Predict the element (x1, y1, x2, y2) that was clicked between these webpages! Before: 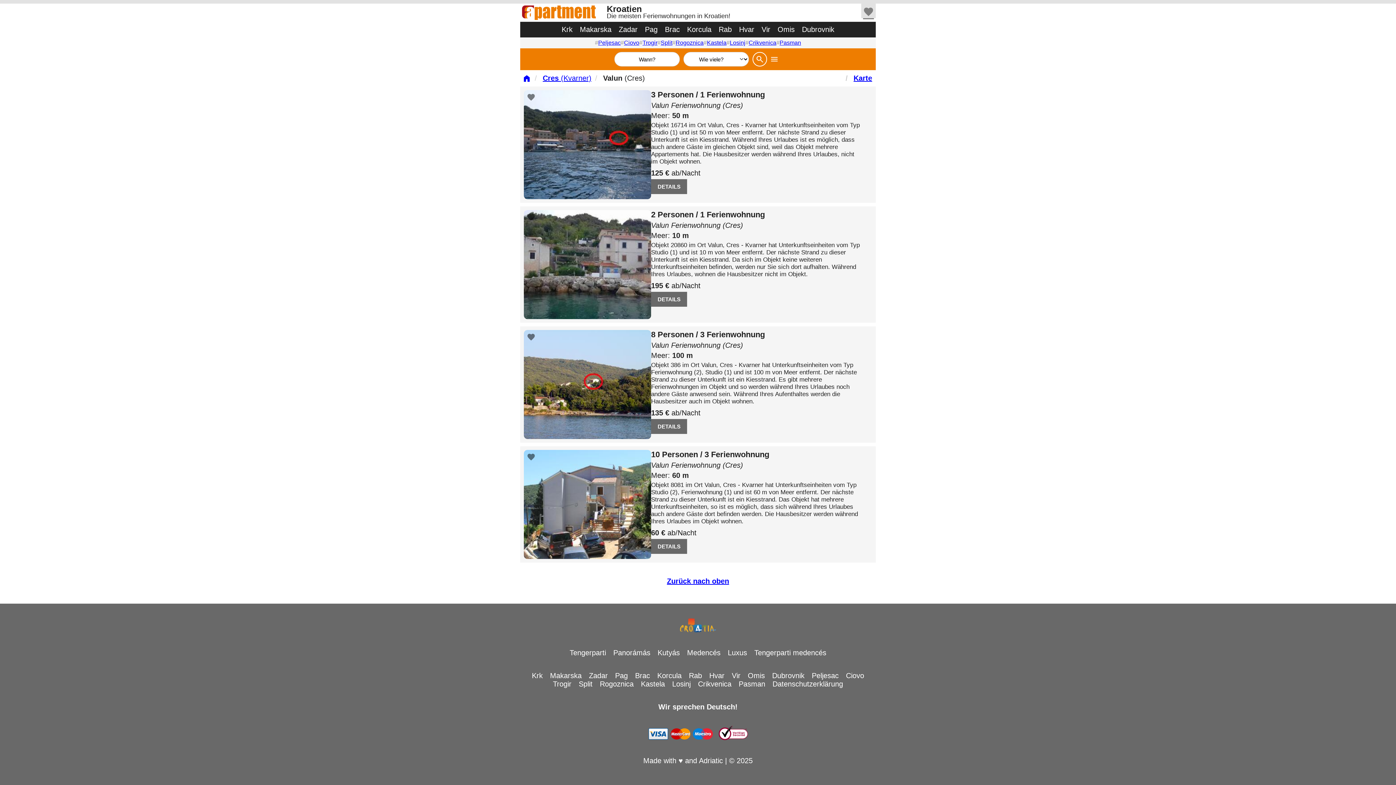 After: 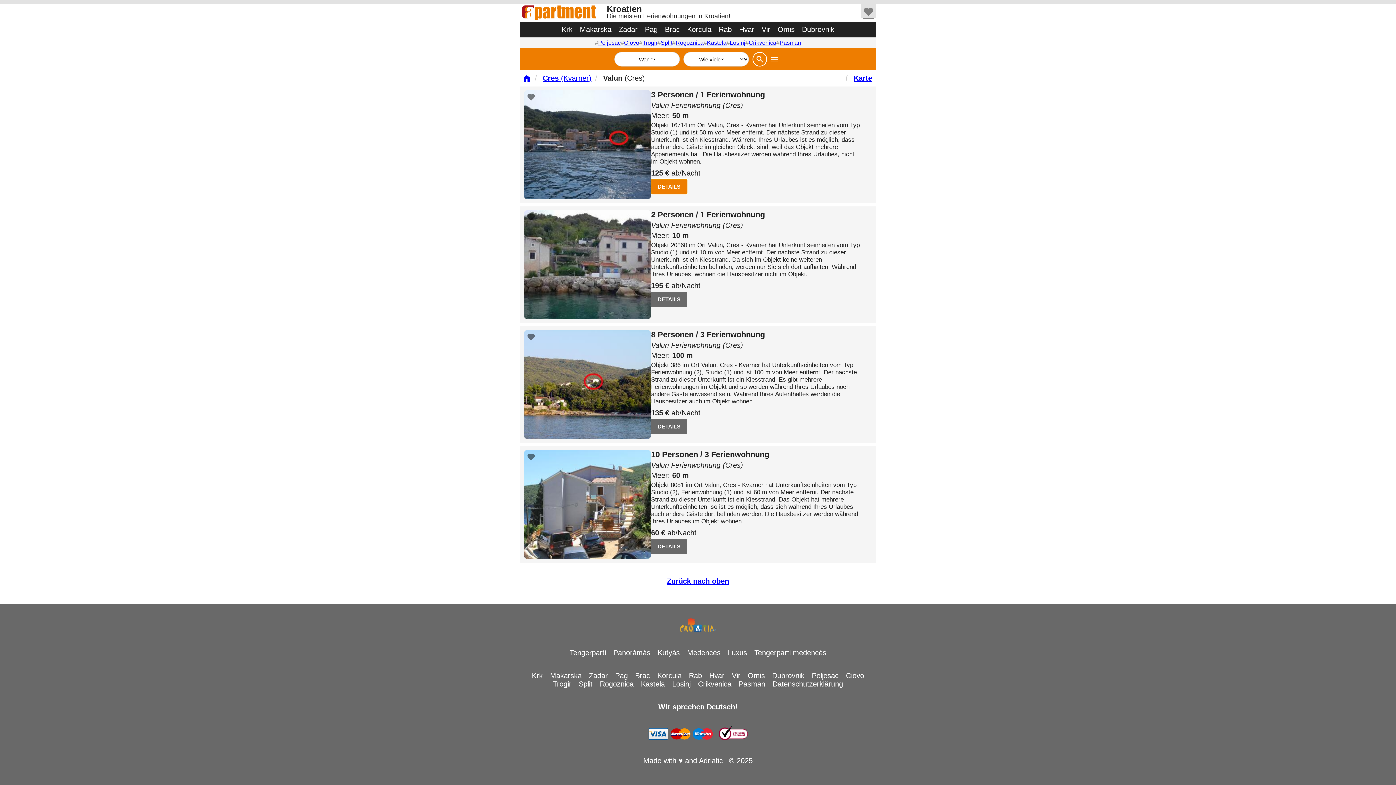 Action: bbox: (651, 182, 687, 190) label: DETAILS